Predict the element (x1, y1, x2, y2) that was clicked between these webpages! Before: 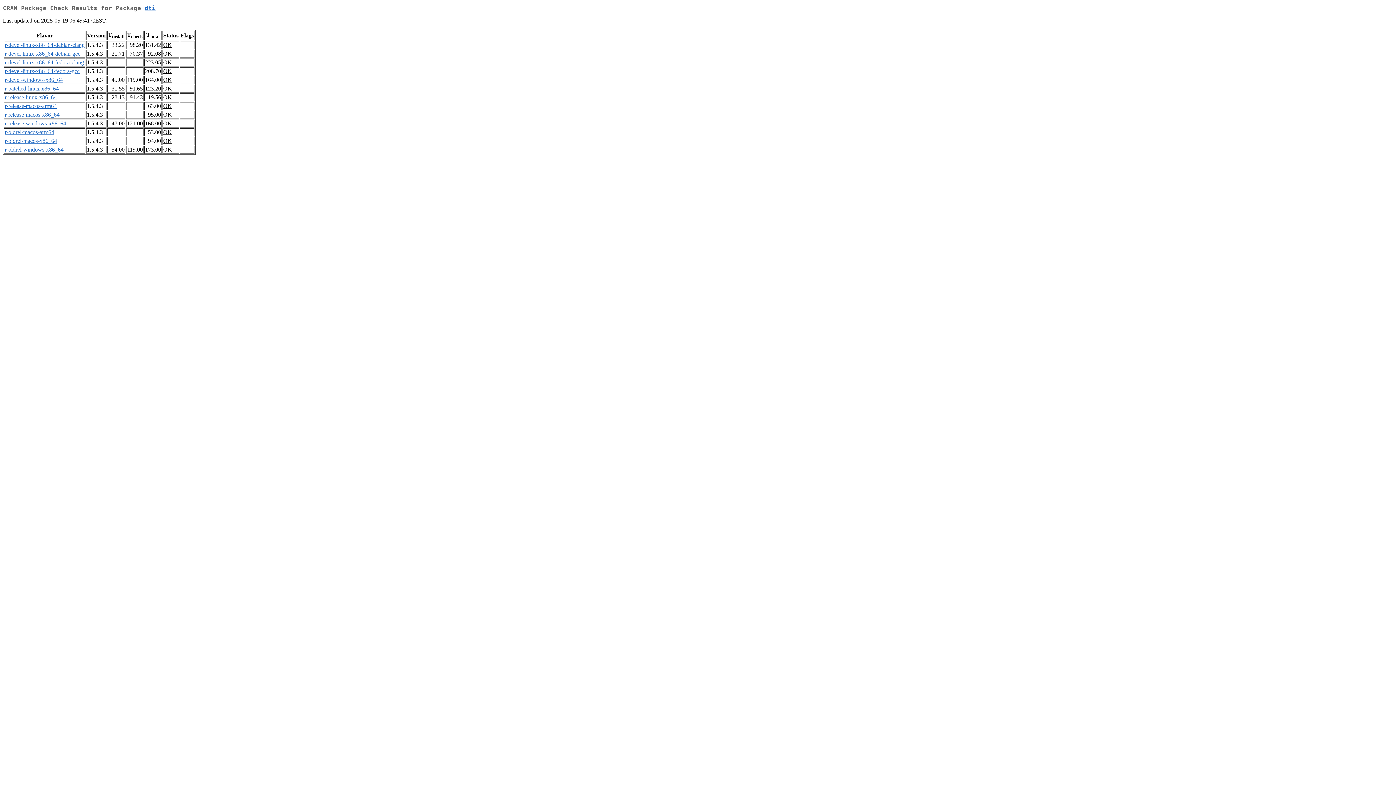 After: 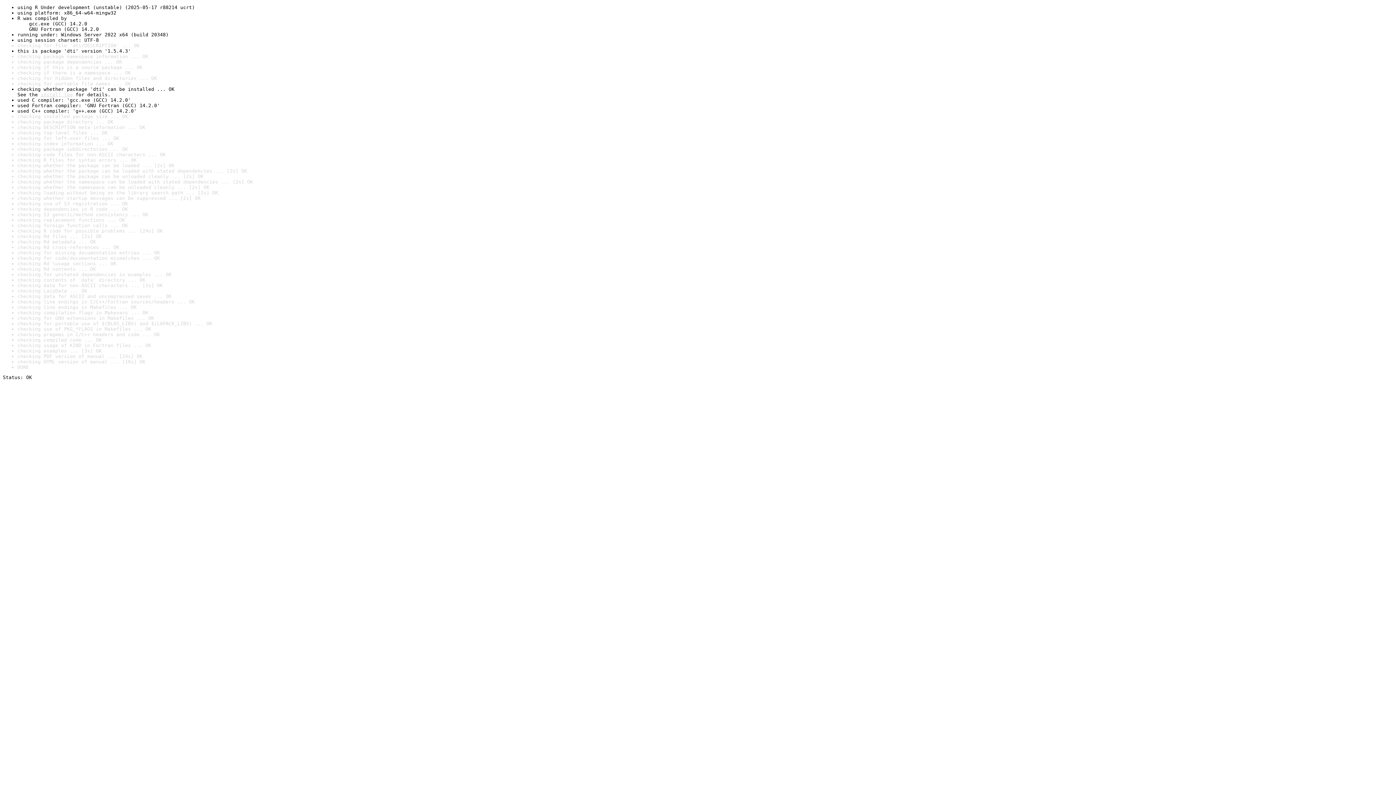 Action: bbox: (163, 76, 172, 83) label: OK